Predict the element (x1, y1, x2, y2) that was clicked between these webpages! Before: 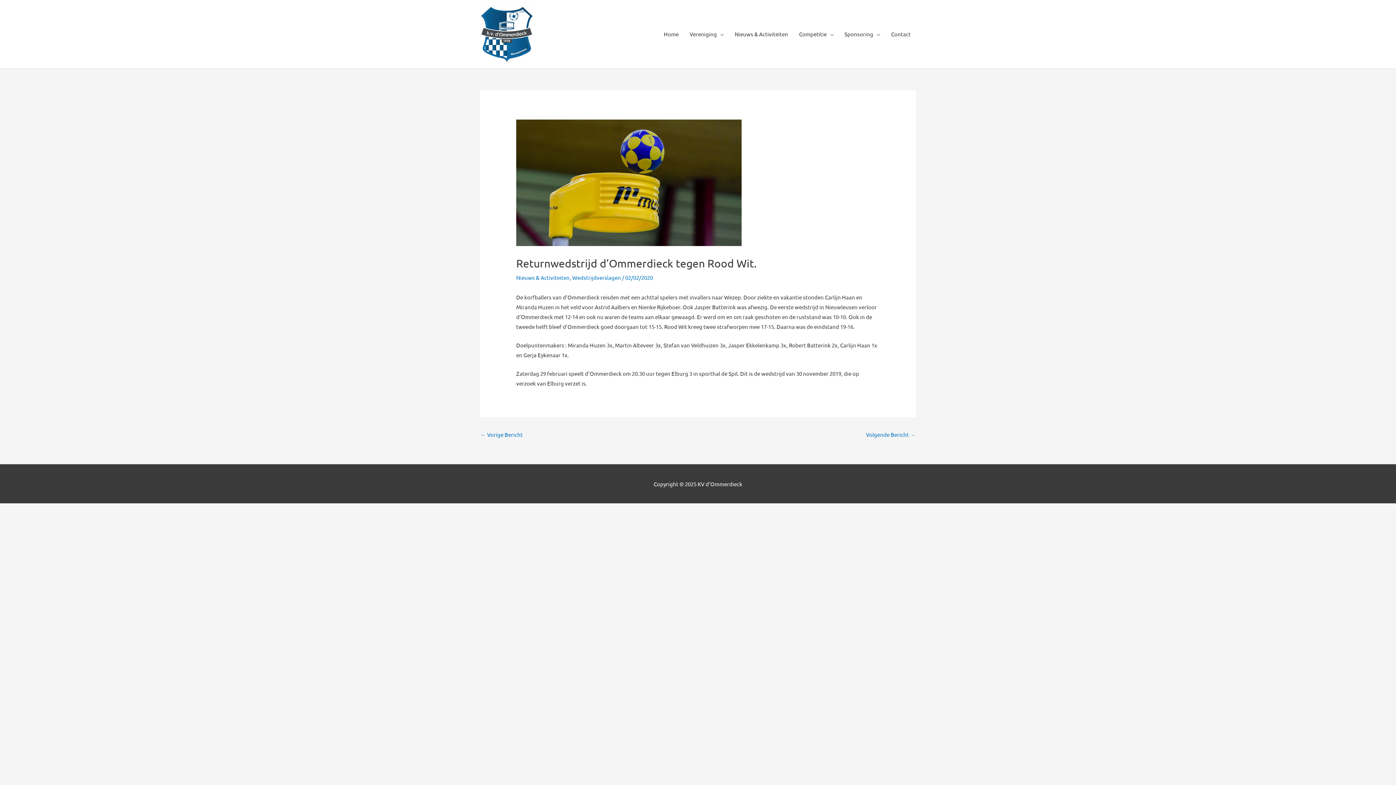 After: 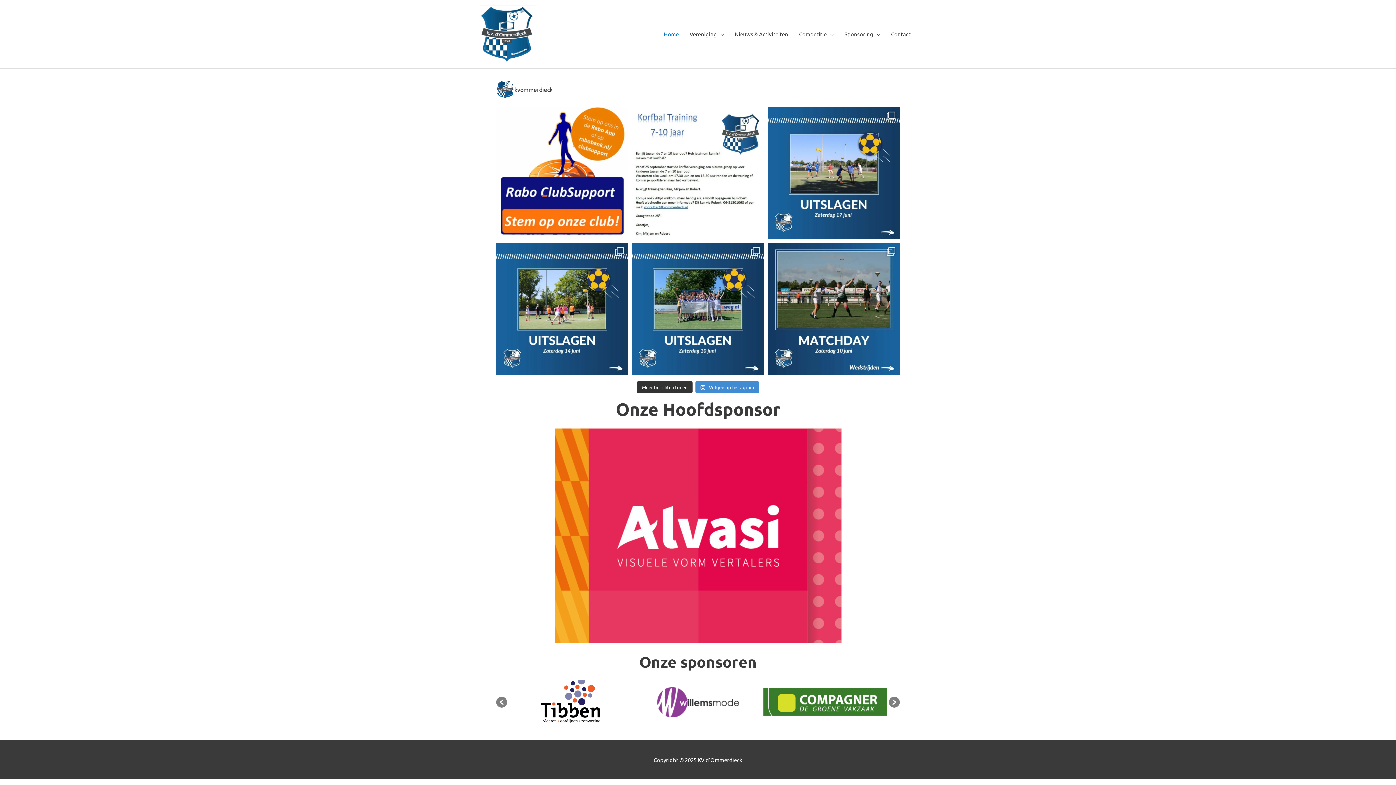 Action: bbox: (658, 23, 684, 45) label: Home